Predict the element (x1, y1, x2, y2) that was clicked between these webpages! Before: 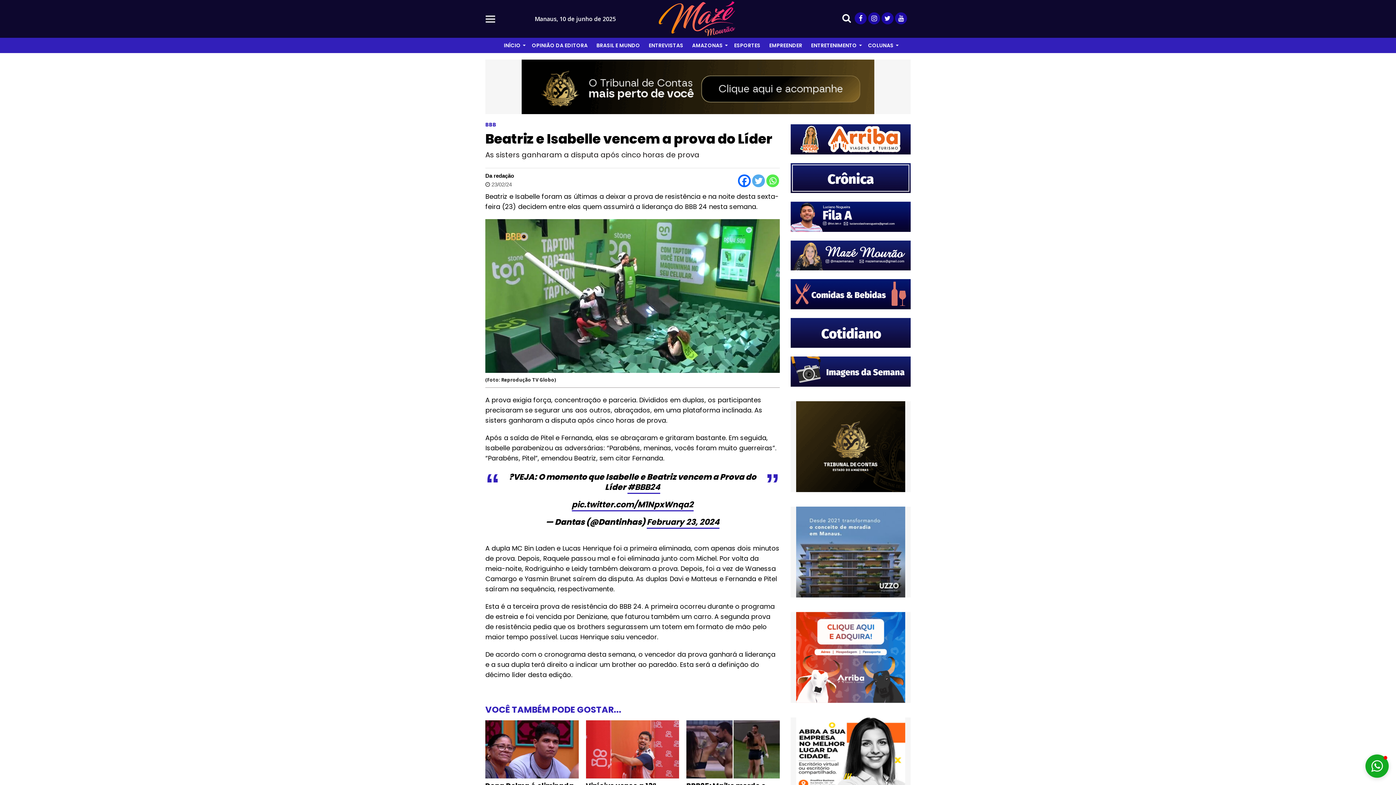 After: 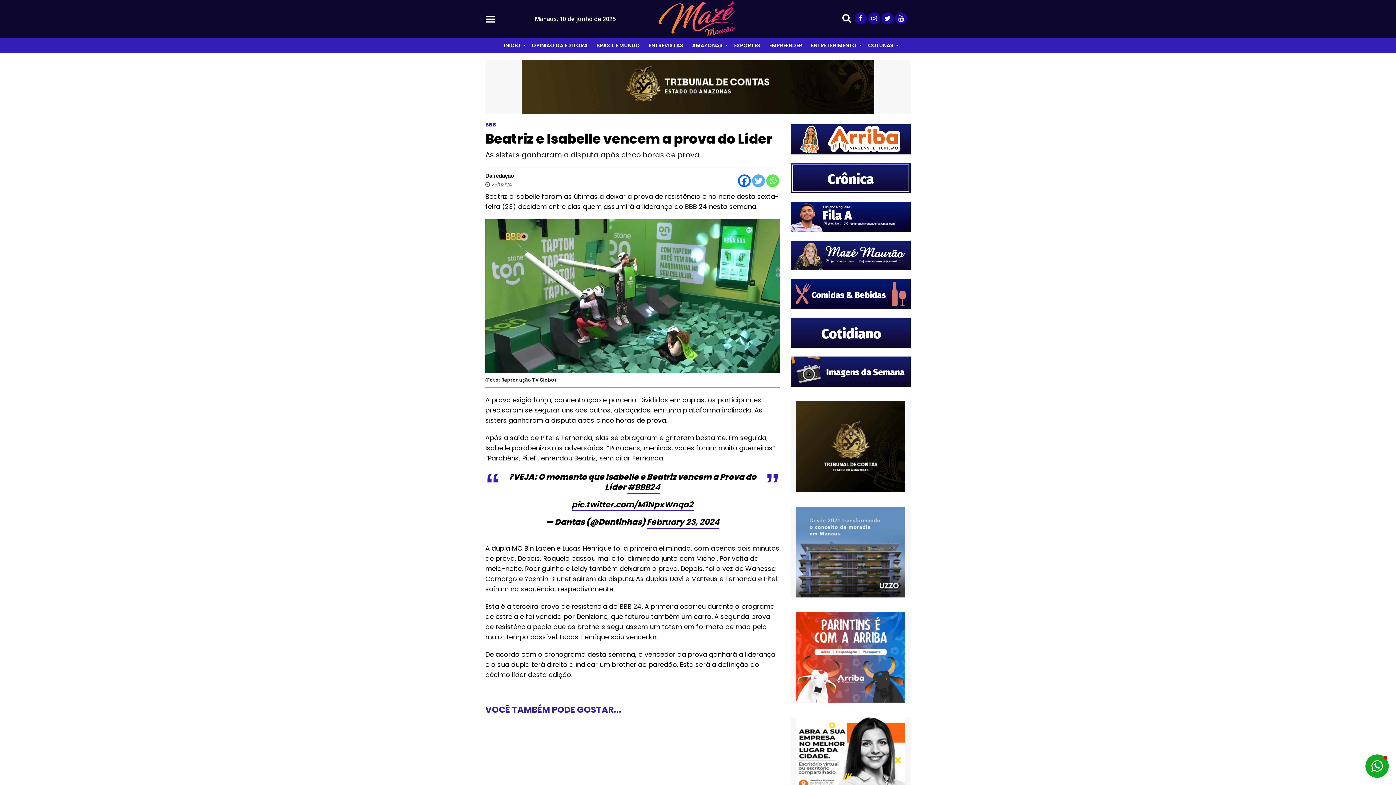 Action: label: Facebook bbox: (738, 174, 750, 187)